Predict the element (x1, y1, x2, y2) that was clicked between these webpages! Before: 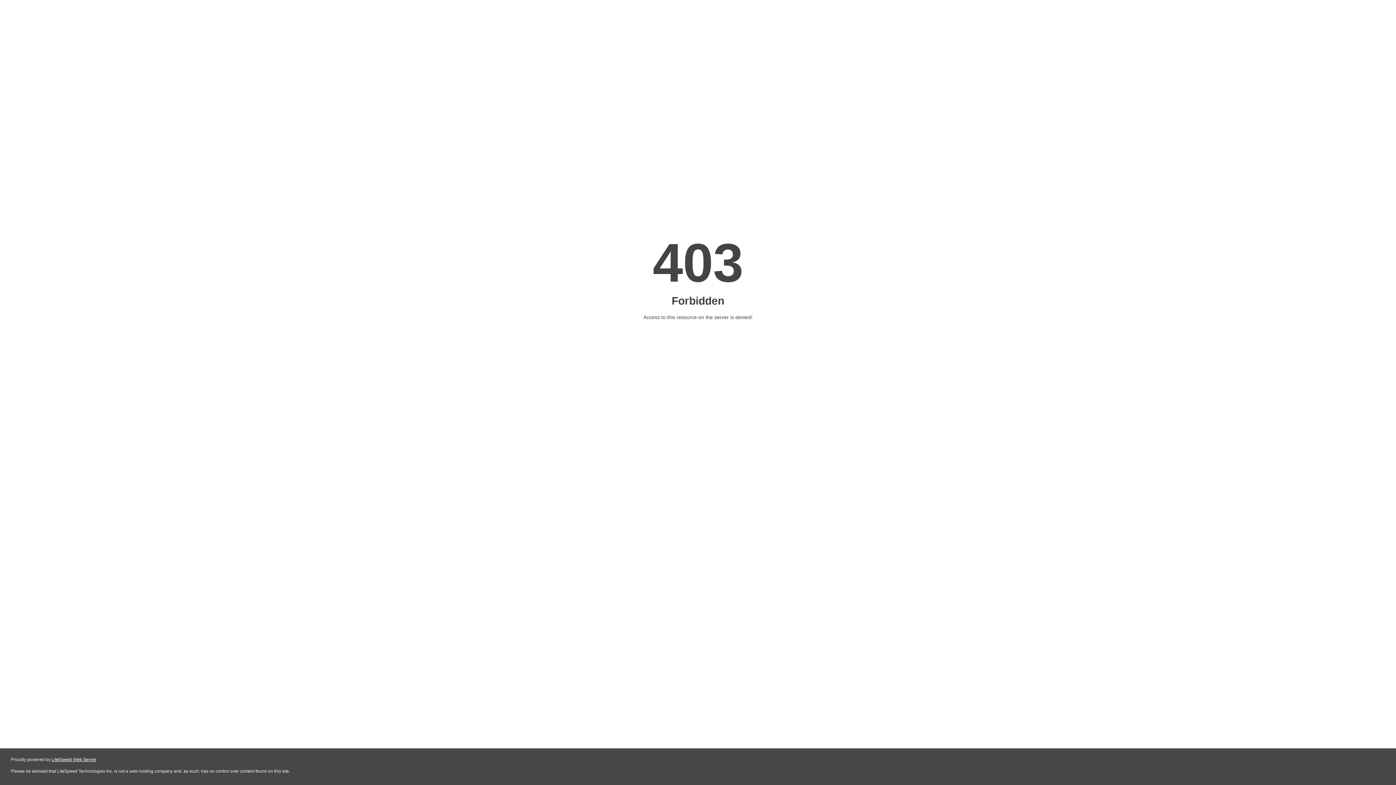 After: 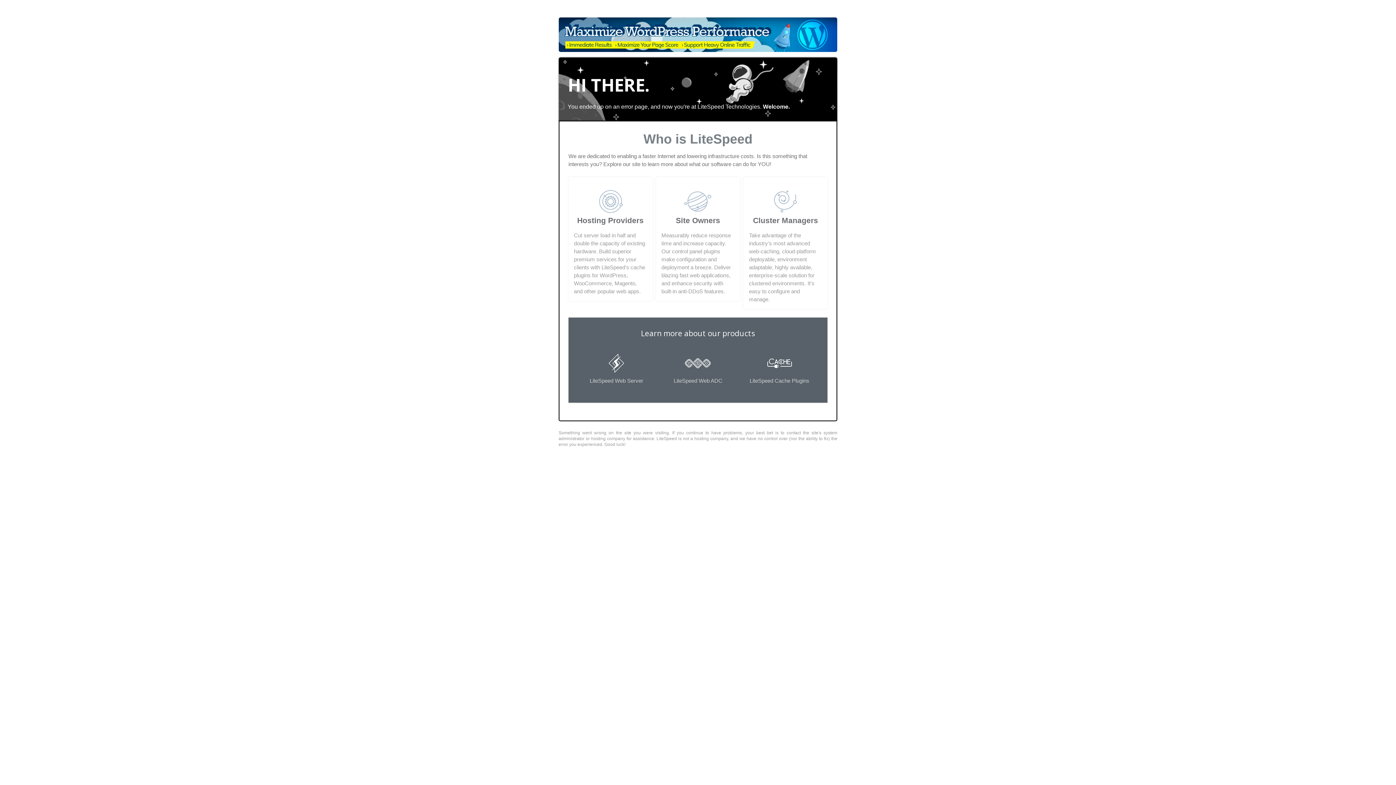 Action: label: LiteSpeed Web Server bbox: (51, 757, 96, 762)